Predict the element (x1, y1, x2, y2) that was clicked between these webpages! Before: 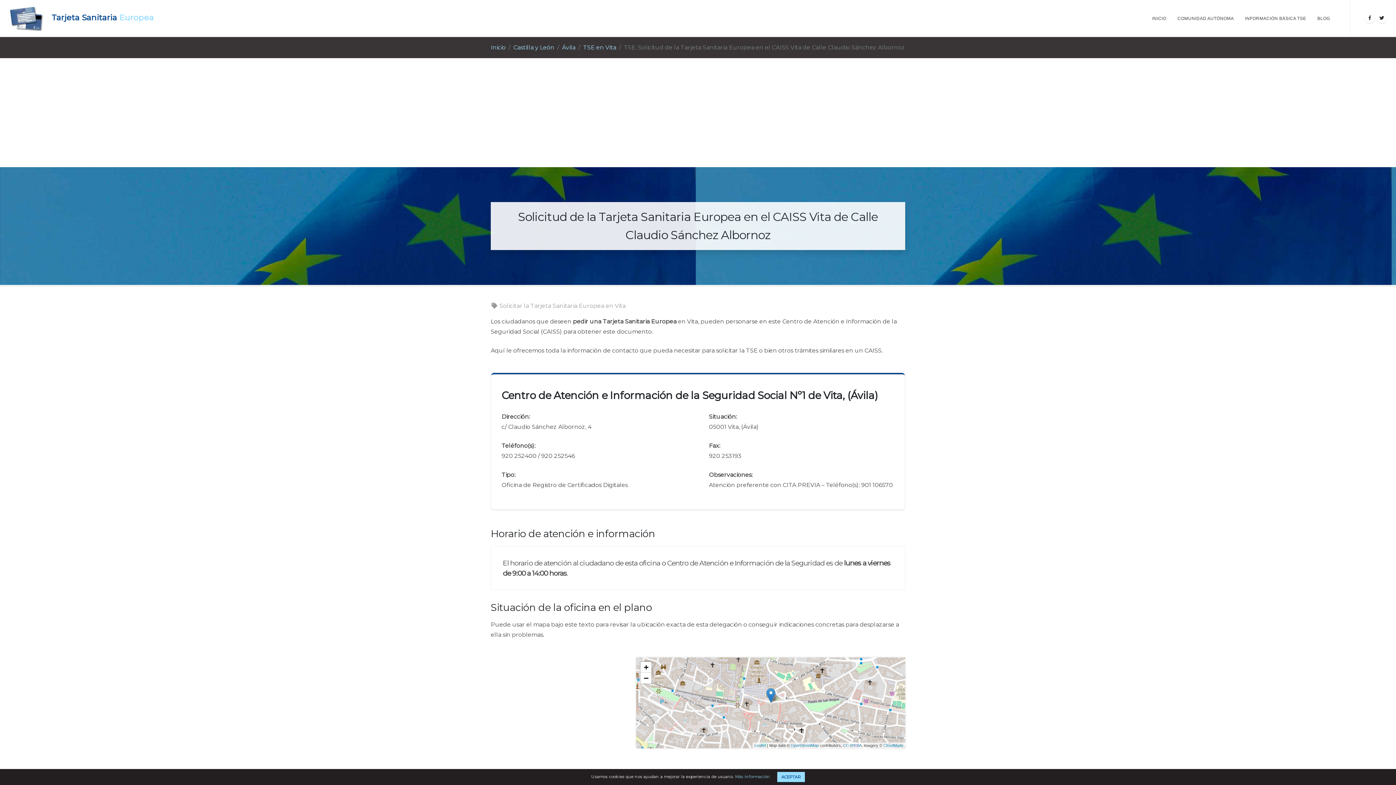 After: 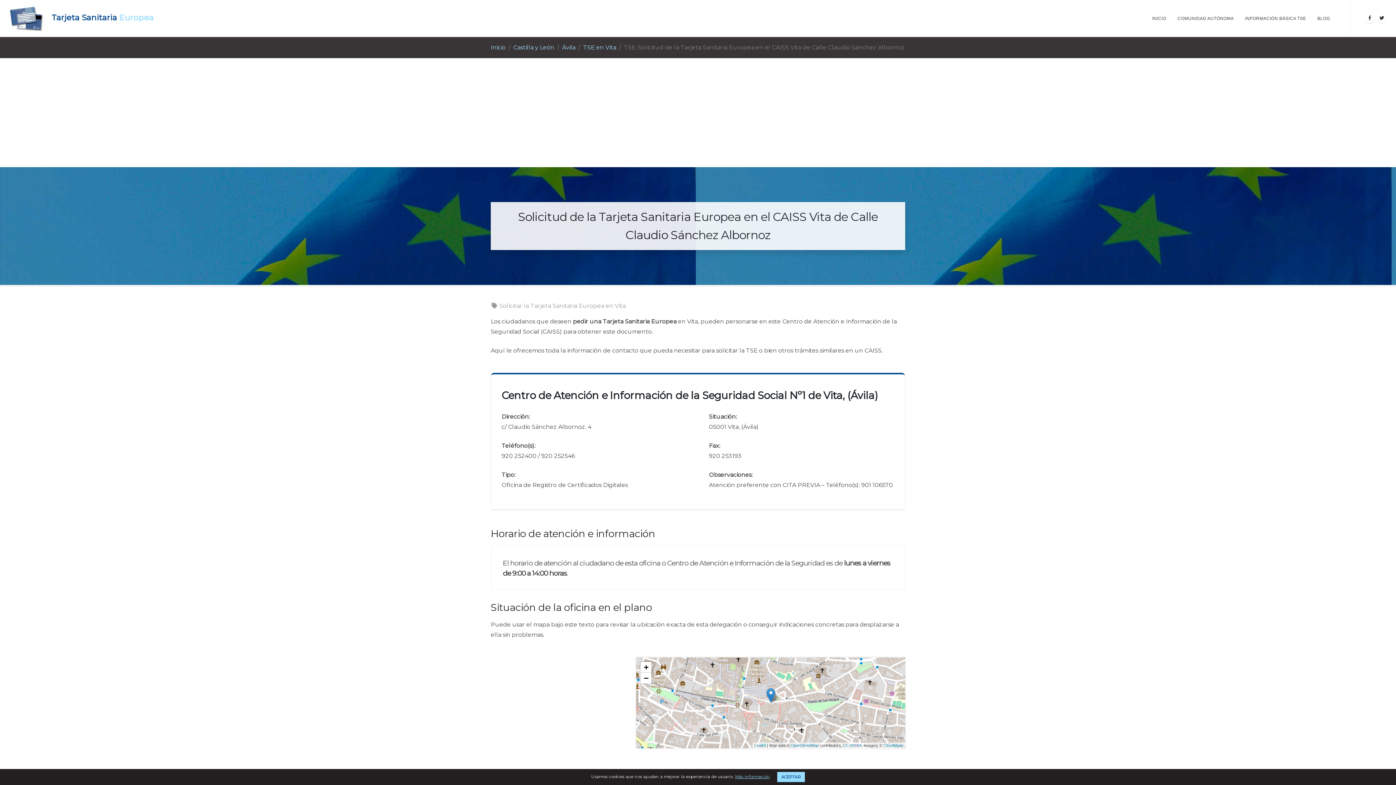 Action: label: Más información bbox: (735, 774, 770, 779)